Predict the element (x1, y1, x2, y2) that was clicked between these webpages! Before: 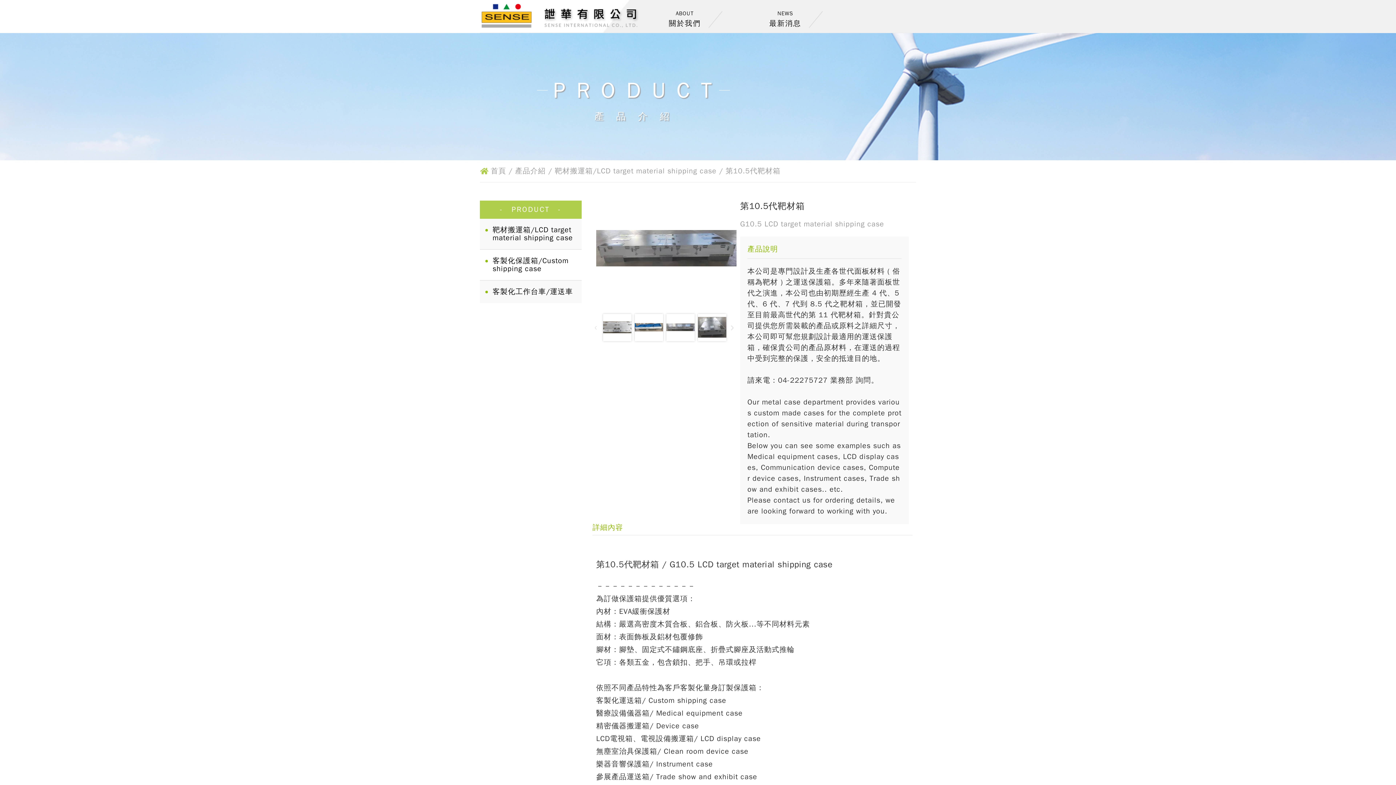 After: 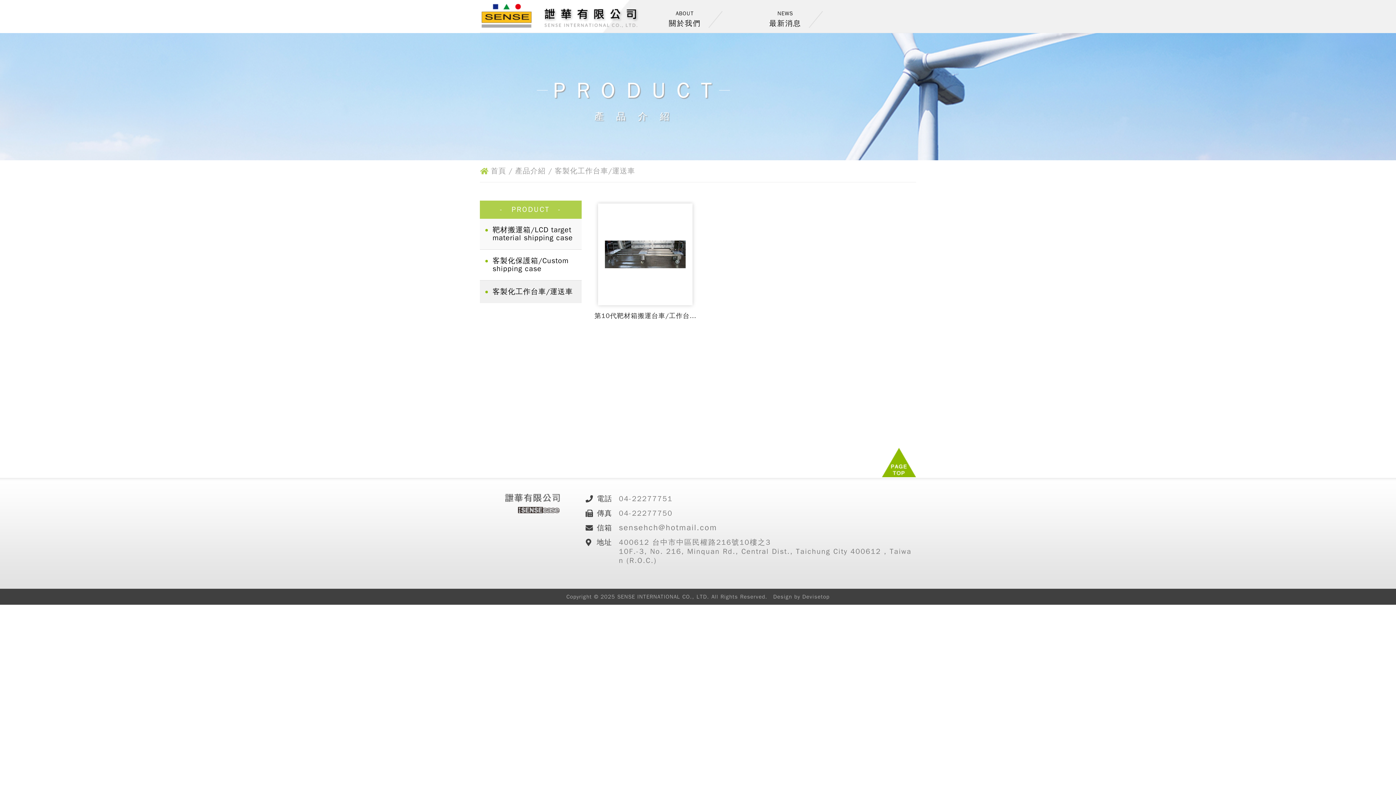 Action: label: 客製化工作台車/運送車 bbox: (480, 280, 581, 303)